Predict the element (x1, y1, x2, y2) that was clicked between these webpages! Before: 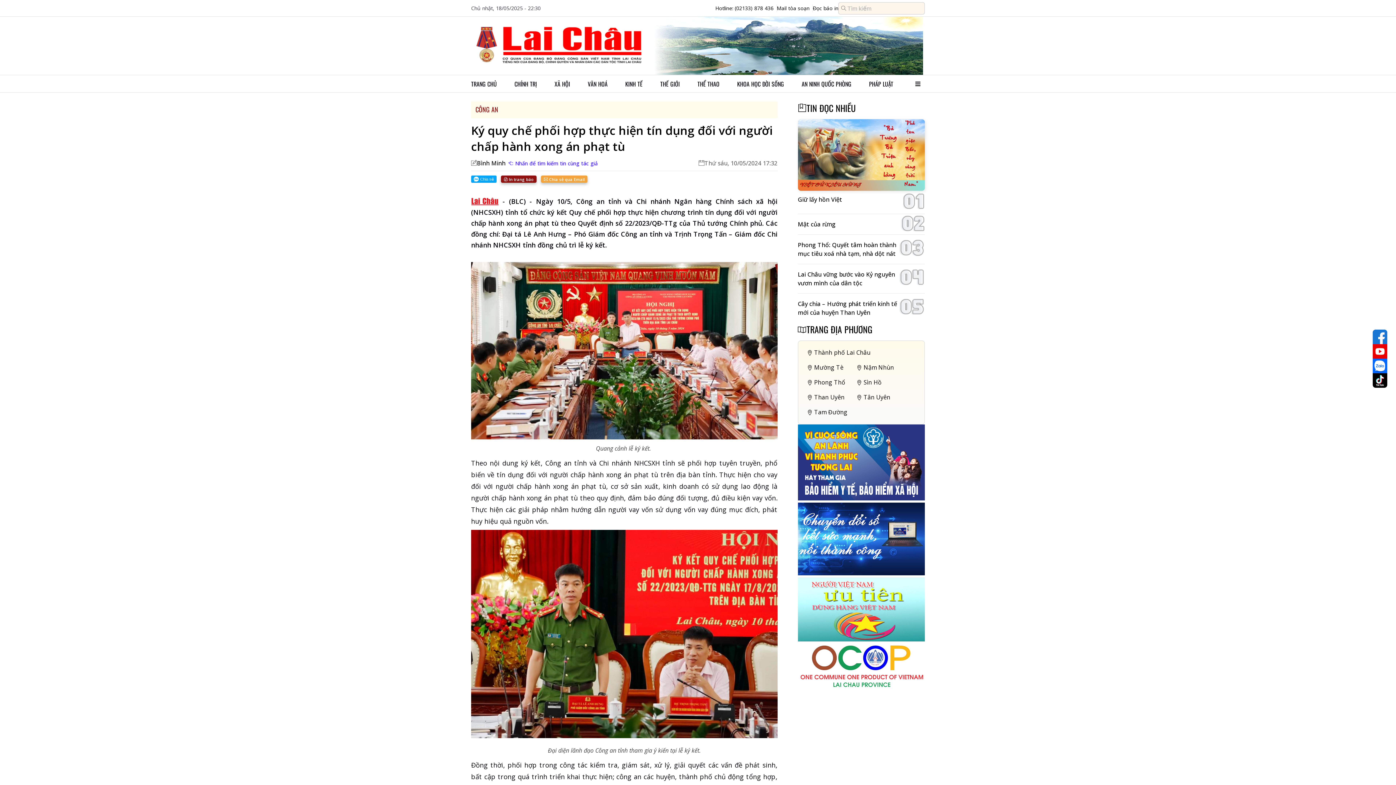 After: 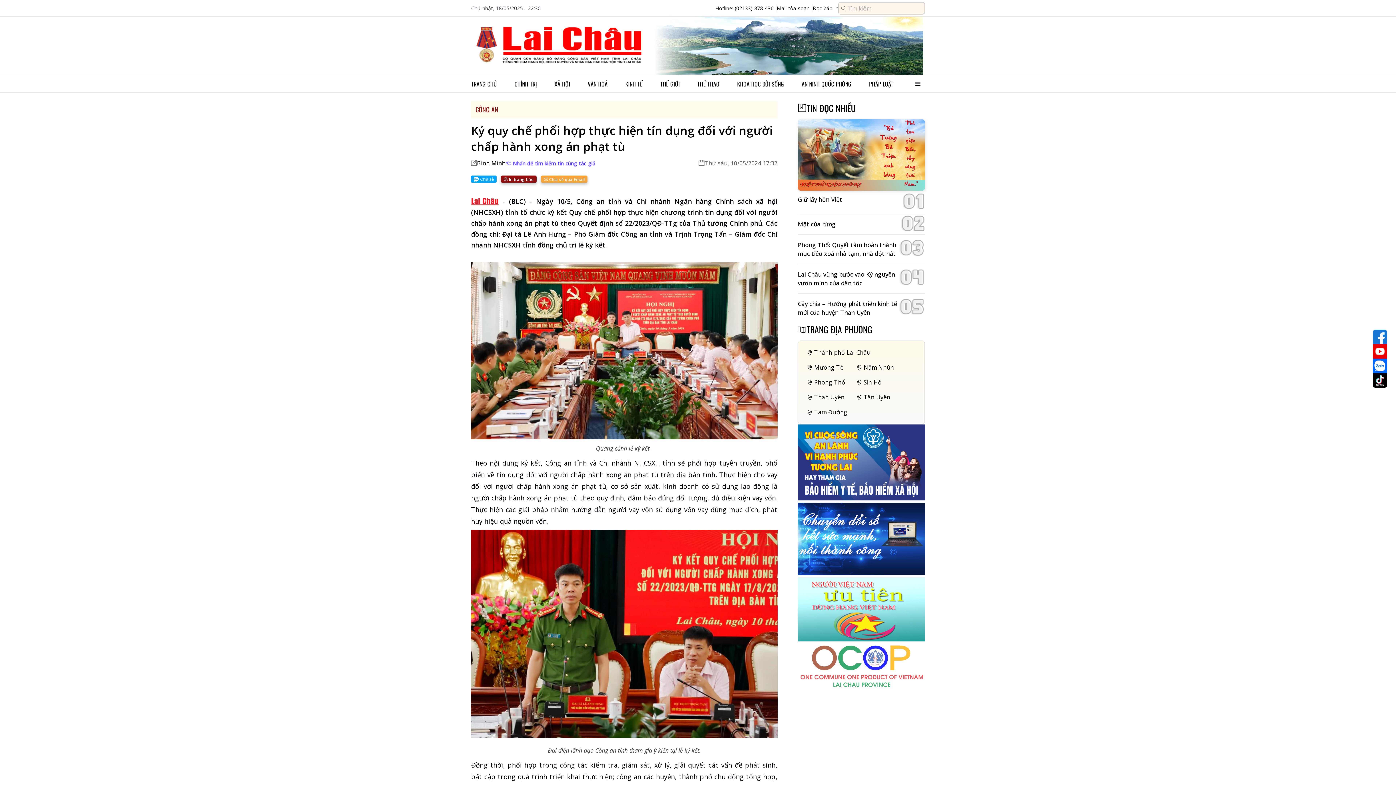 Action: bbox: (798, 643, 925, 692)